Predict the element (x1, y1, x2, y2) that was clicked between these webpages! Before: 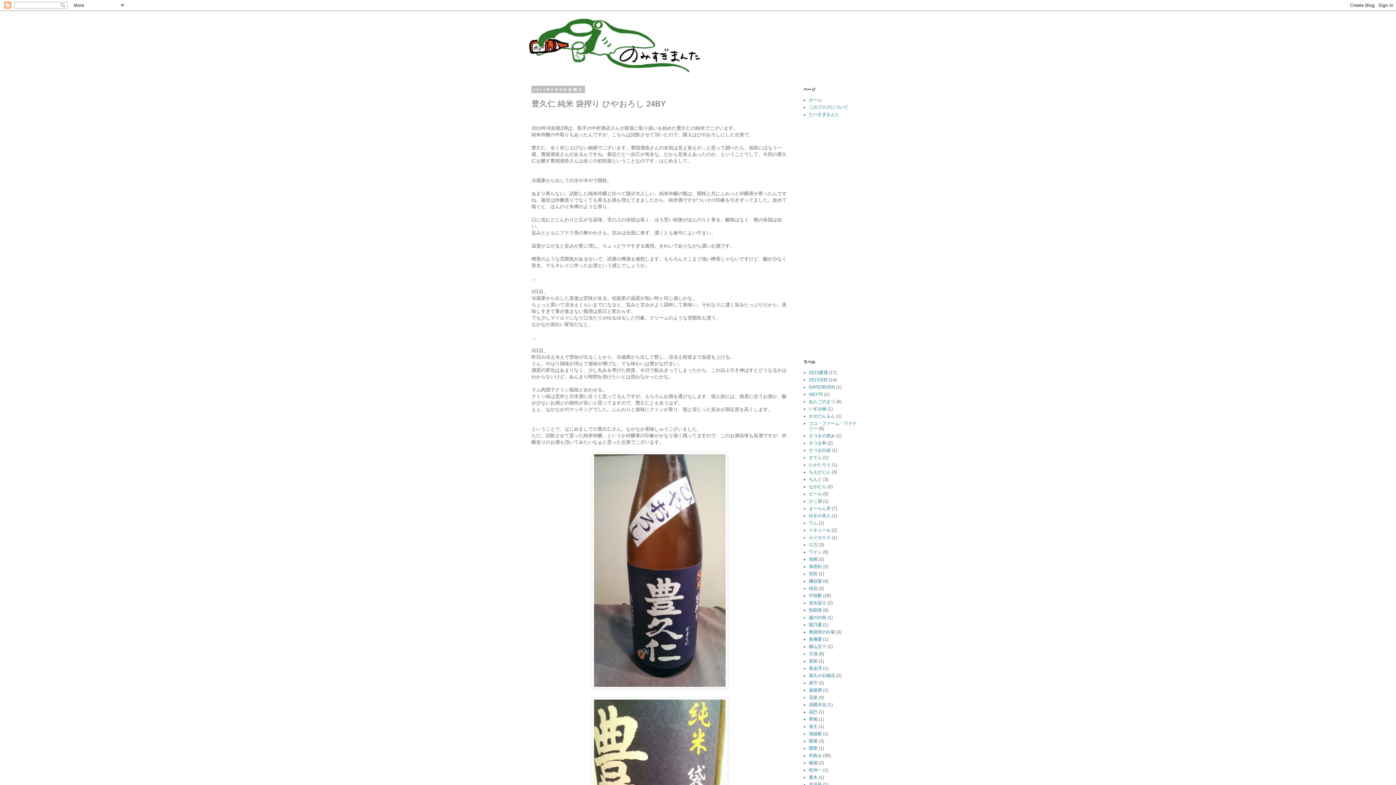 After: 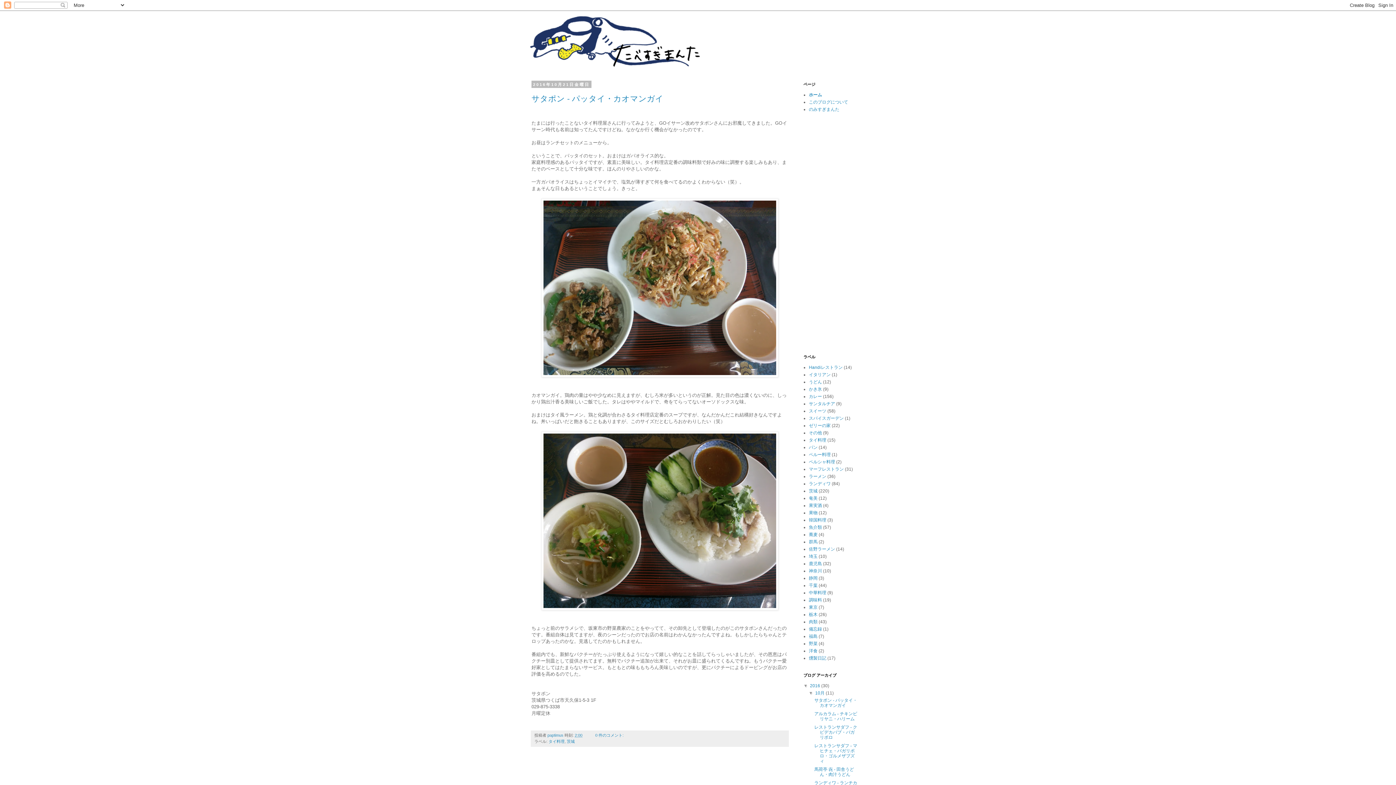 Action: bbox: (809, 112, 839, 117) label: たべすぎまんた